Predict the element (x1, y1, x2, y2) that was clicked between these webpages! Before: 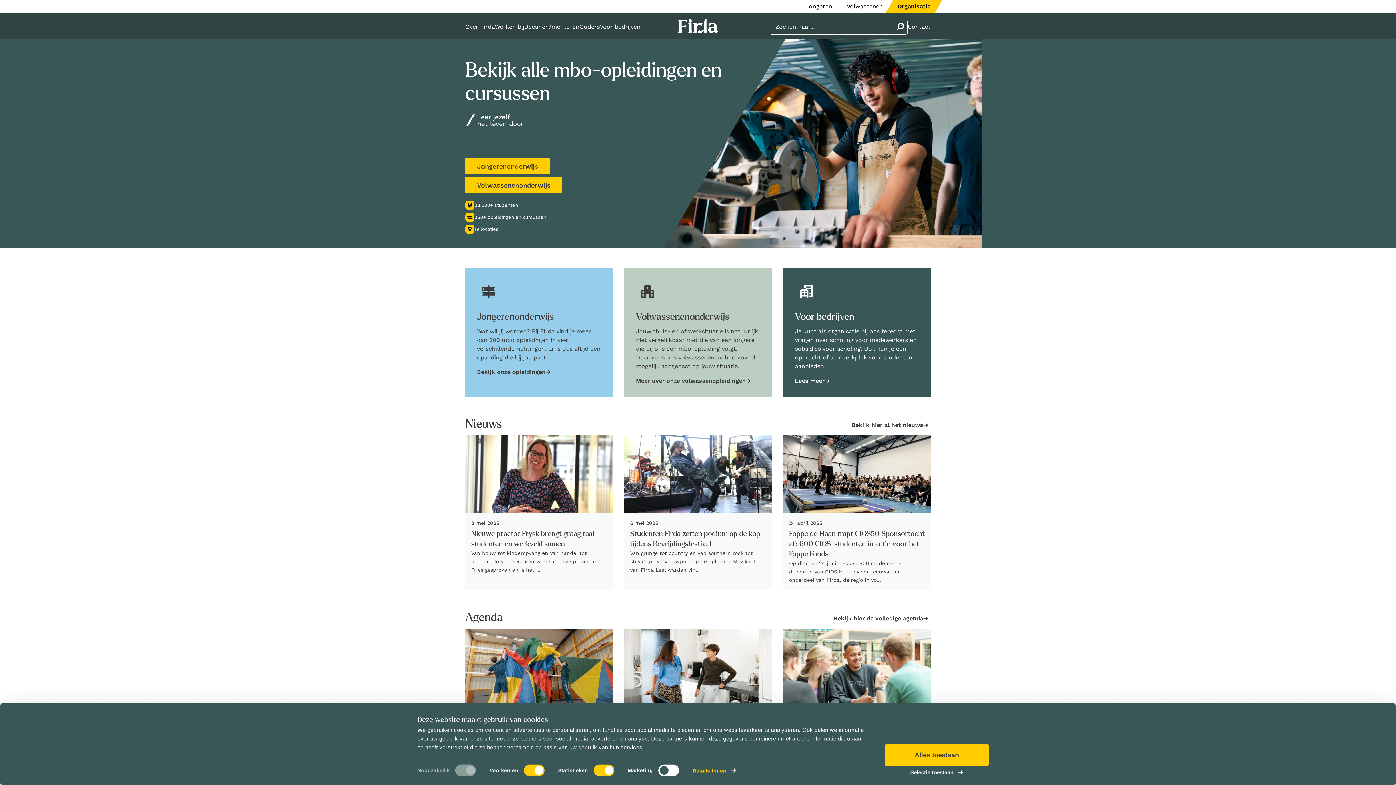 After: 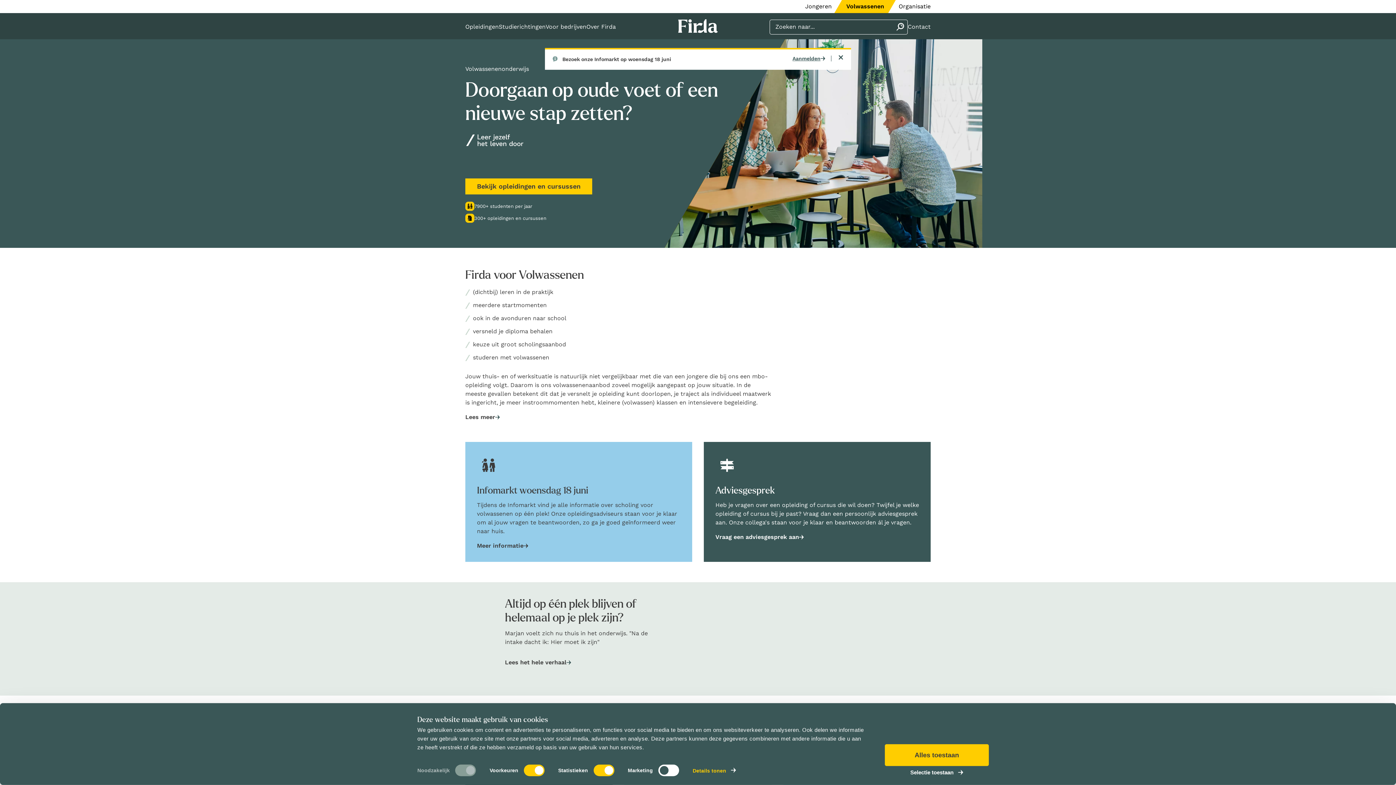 Action: bbox: (839, 0, 890, 13) label: Volwassenen